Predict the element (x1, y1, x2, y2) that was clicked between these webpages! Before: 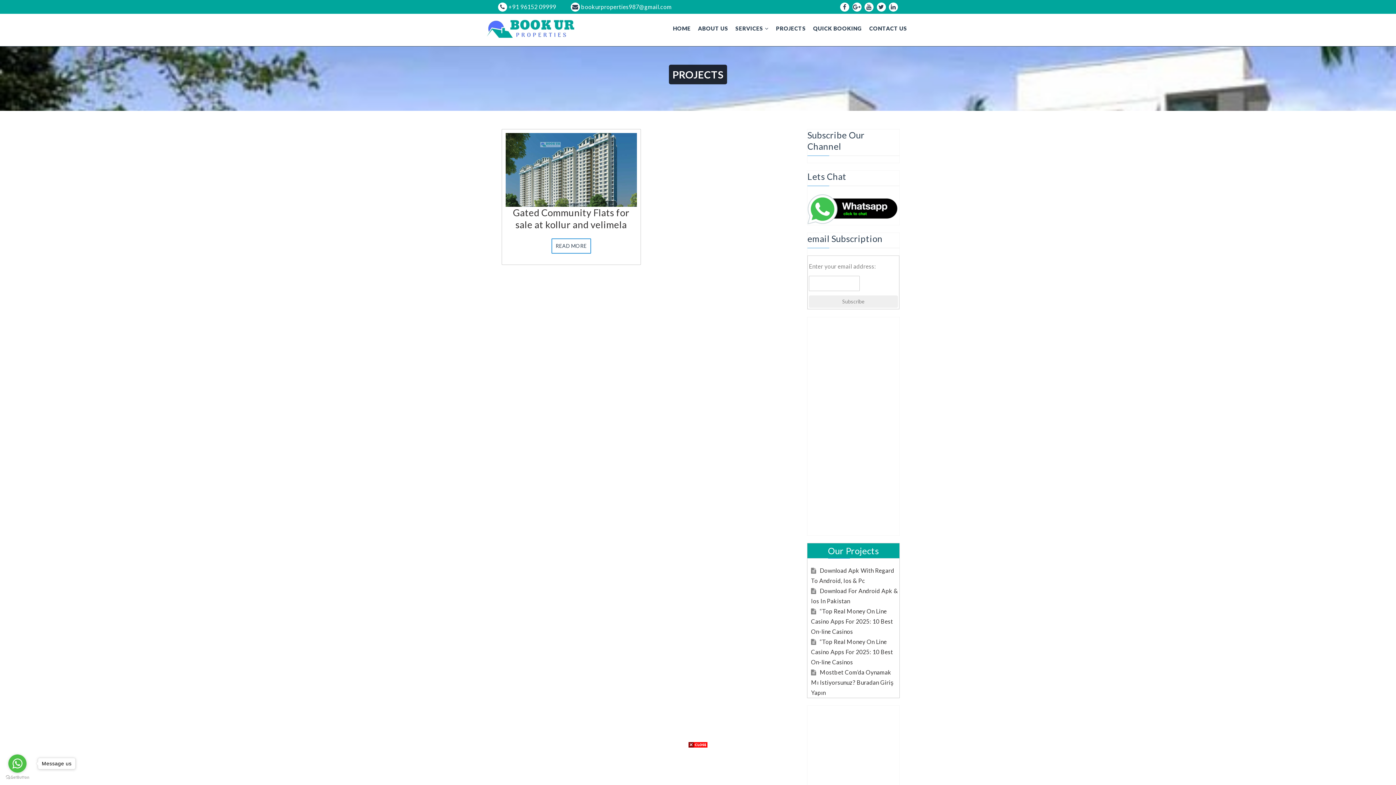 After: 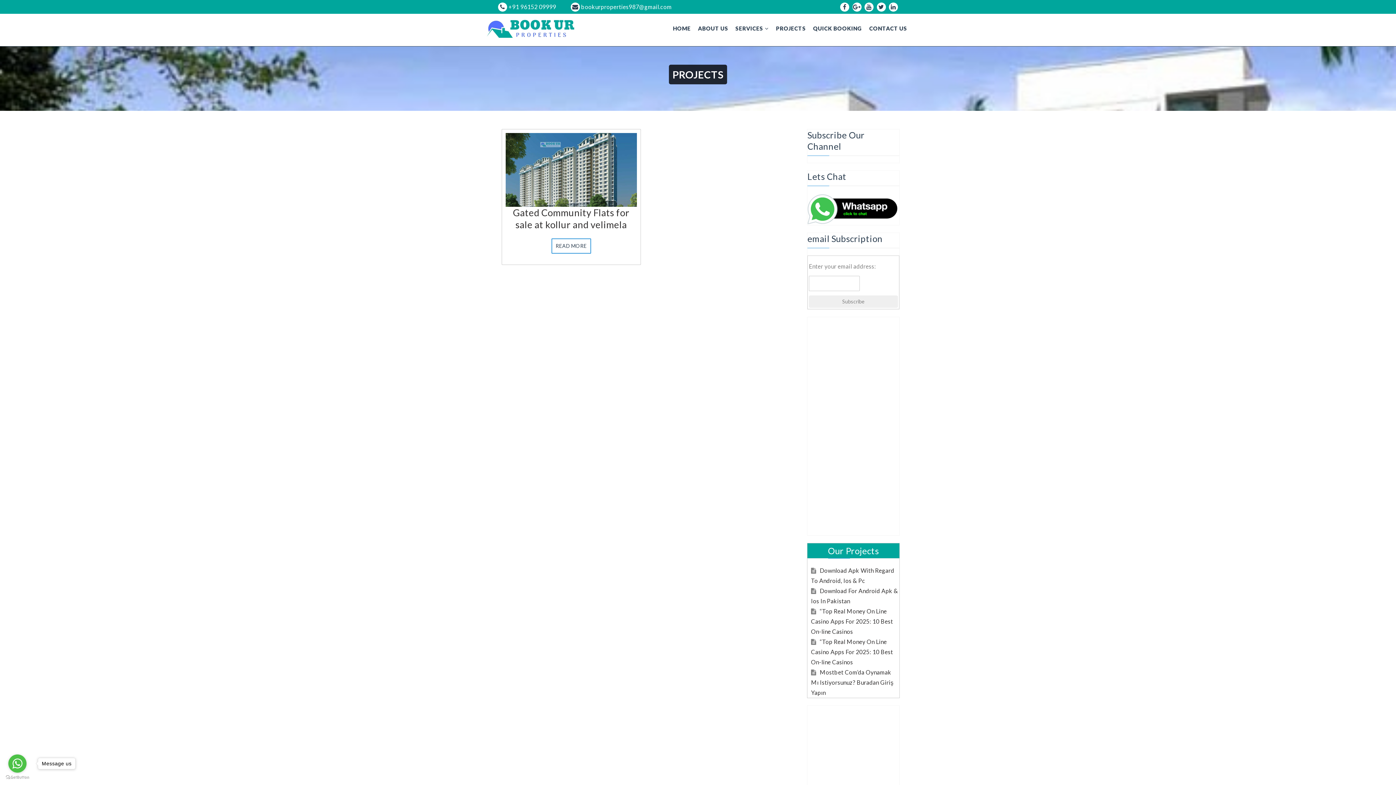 Action: bbox: (688, 741, 707, 748)